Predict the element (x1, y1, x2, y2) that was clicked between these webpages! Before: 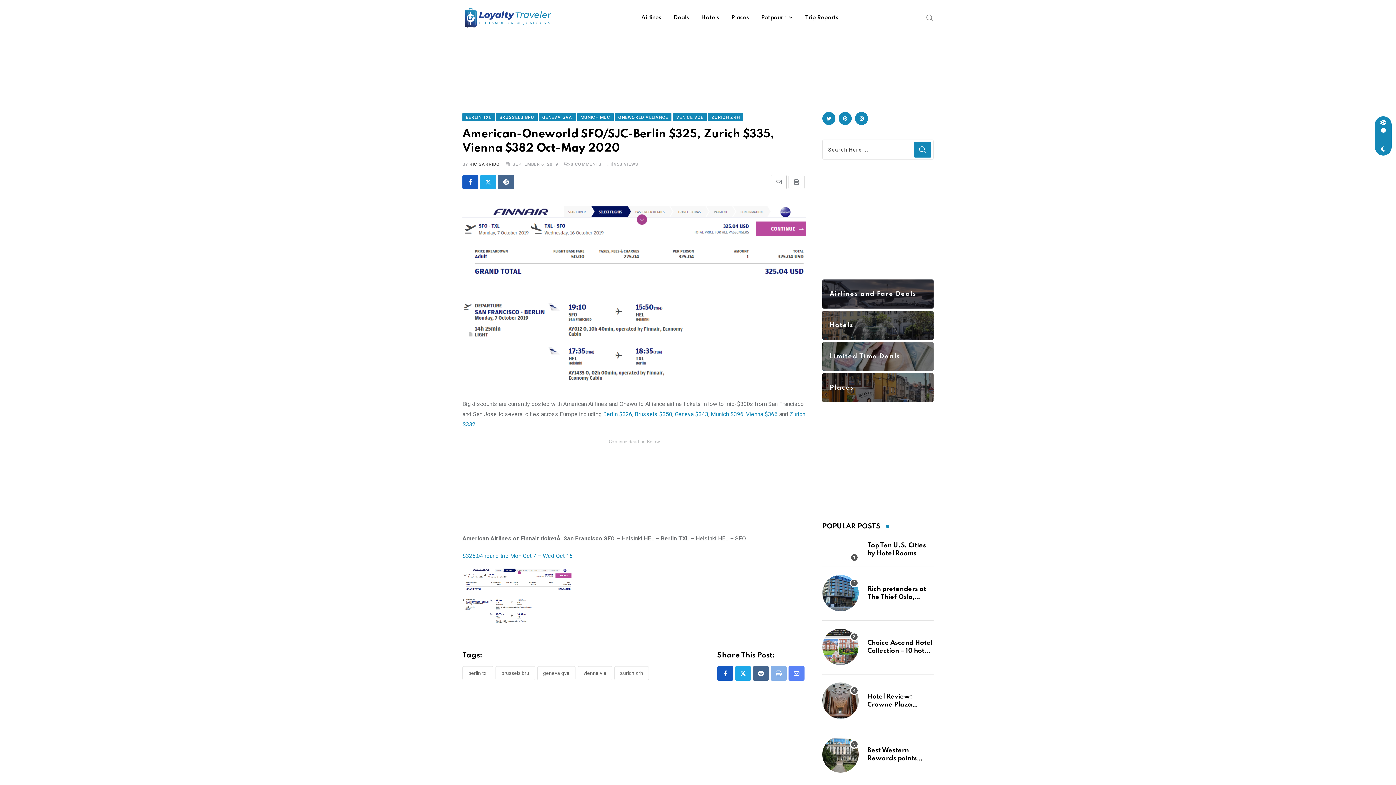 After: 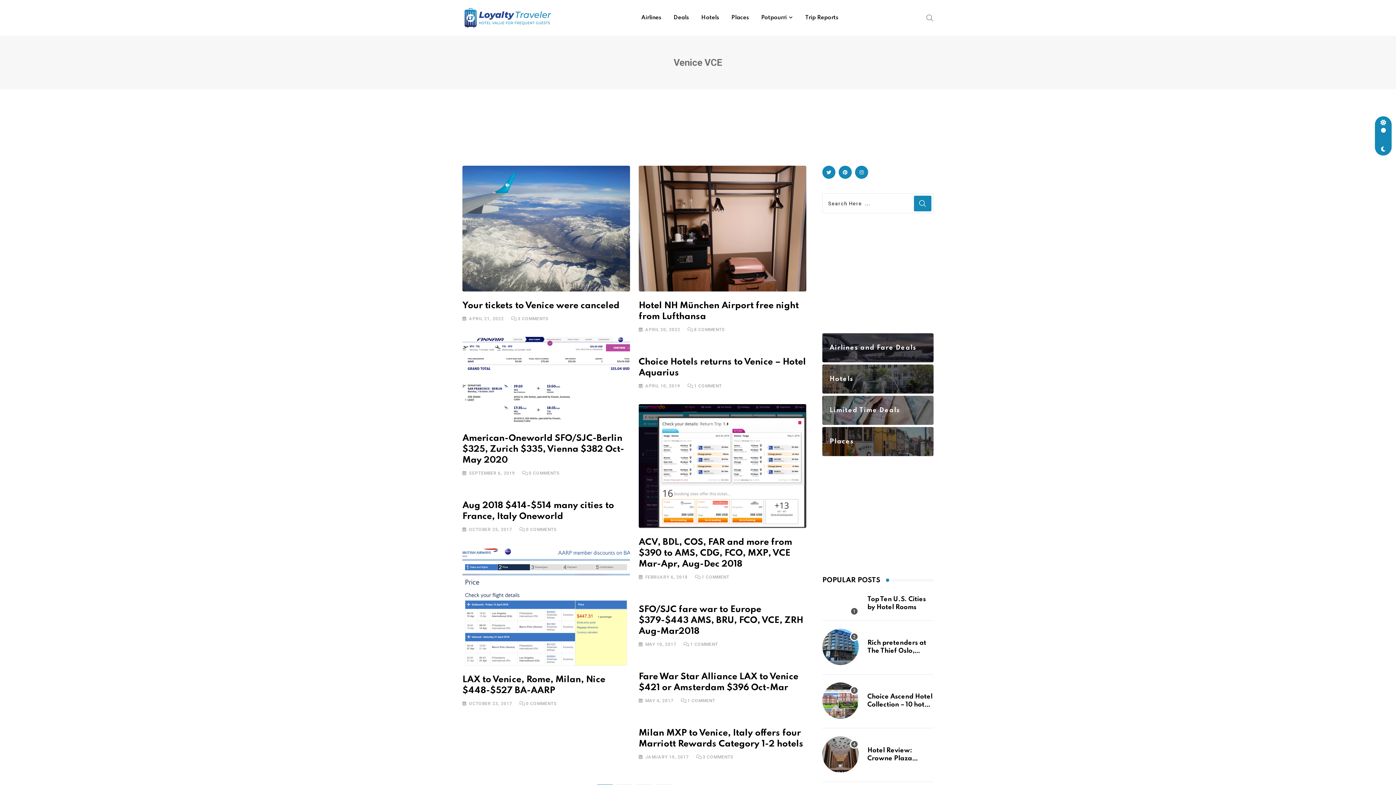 Action: label: VENICE VCE bbox: (673, 113, 706, 120)